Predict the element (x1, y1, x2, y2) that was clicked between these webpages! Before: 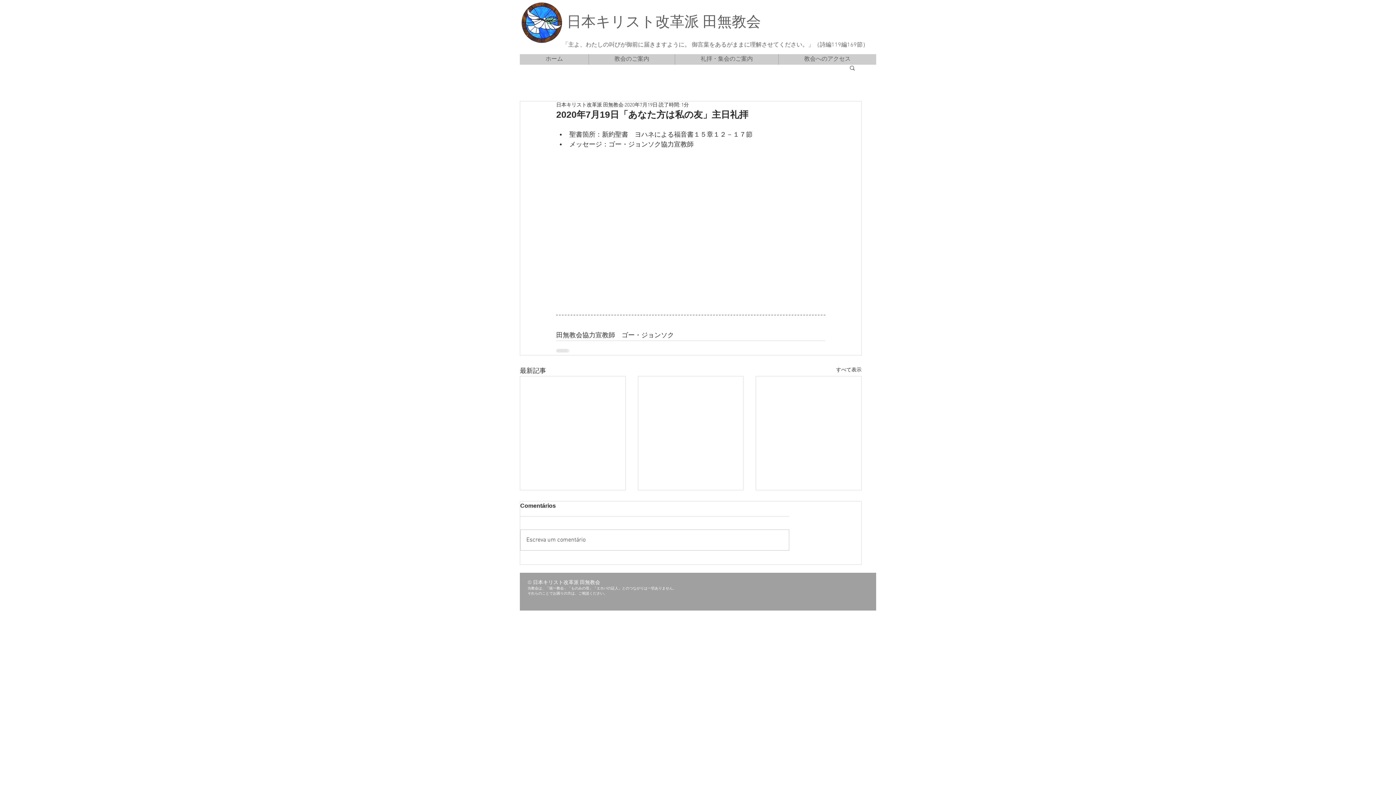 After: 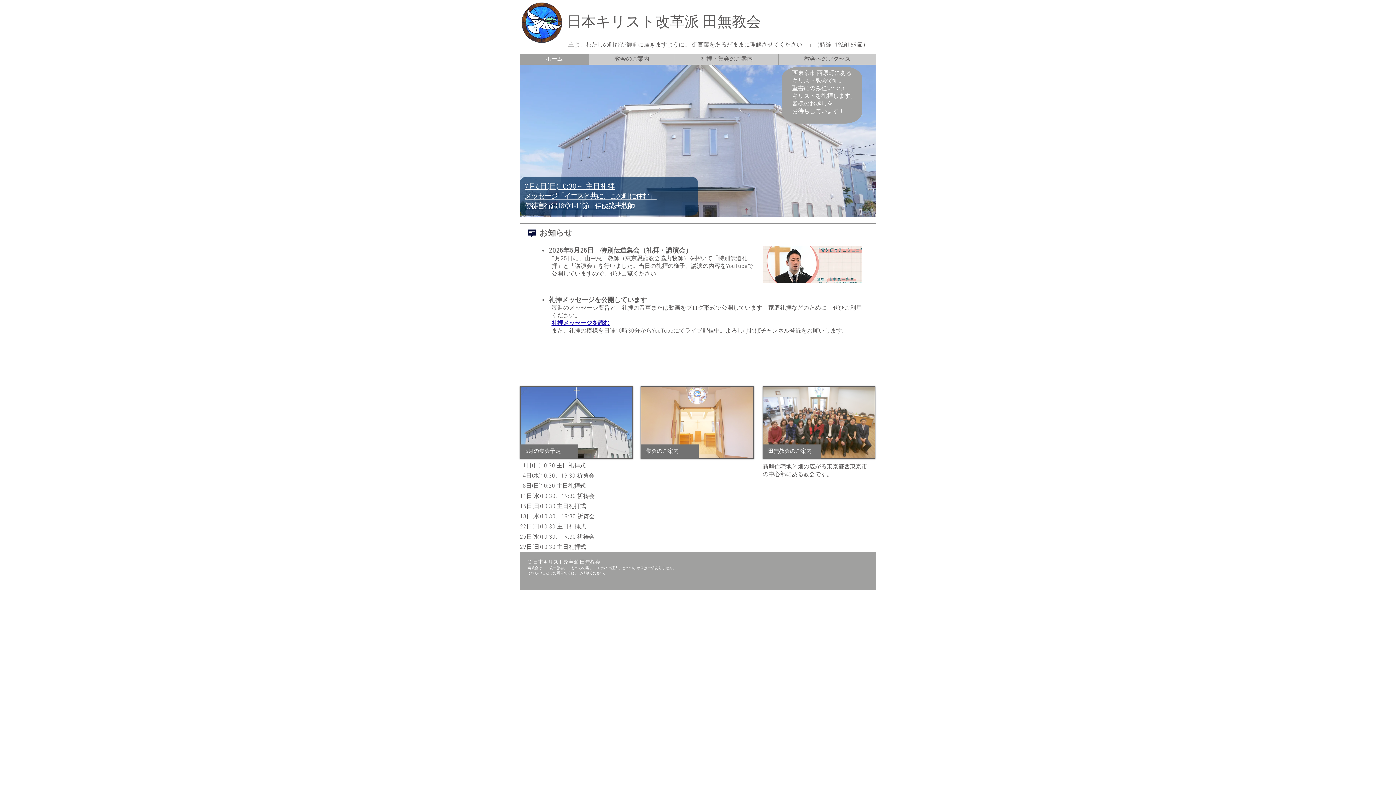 Action: bbox: (521, 2, 562, 42)